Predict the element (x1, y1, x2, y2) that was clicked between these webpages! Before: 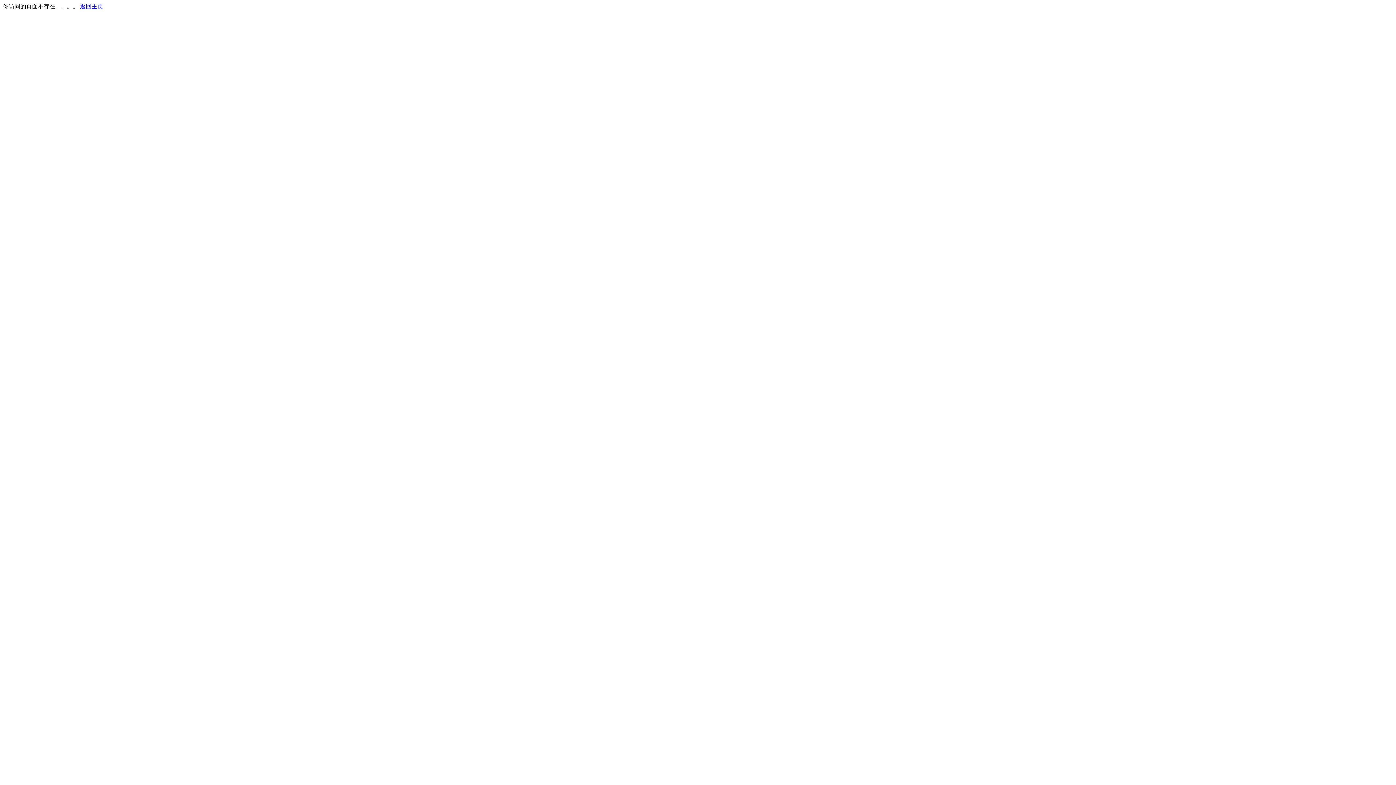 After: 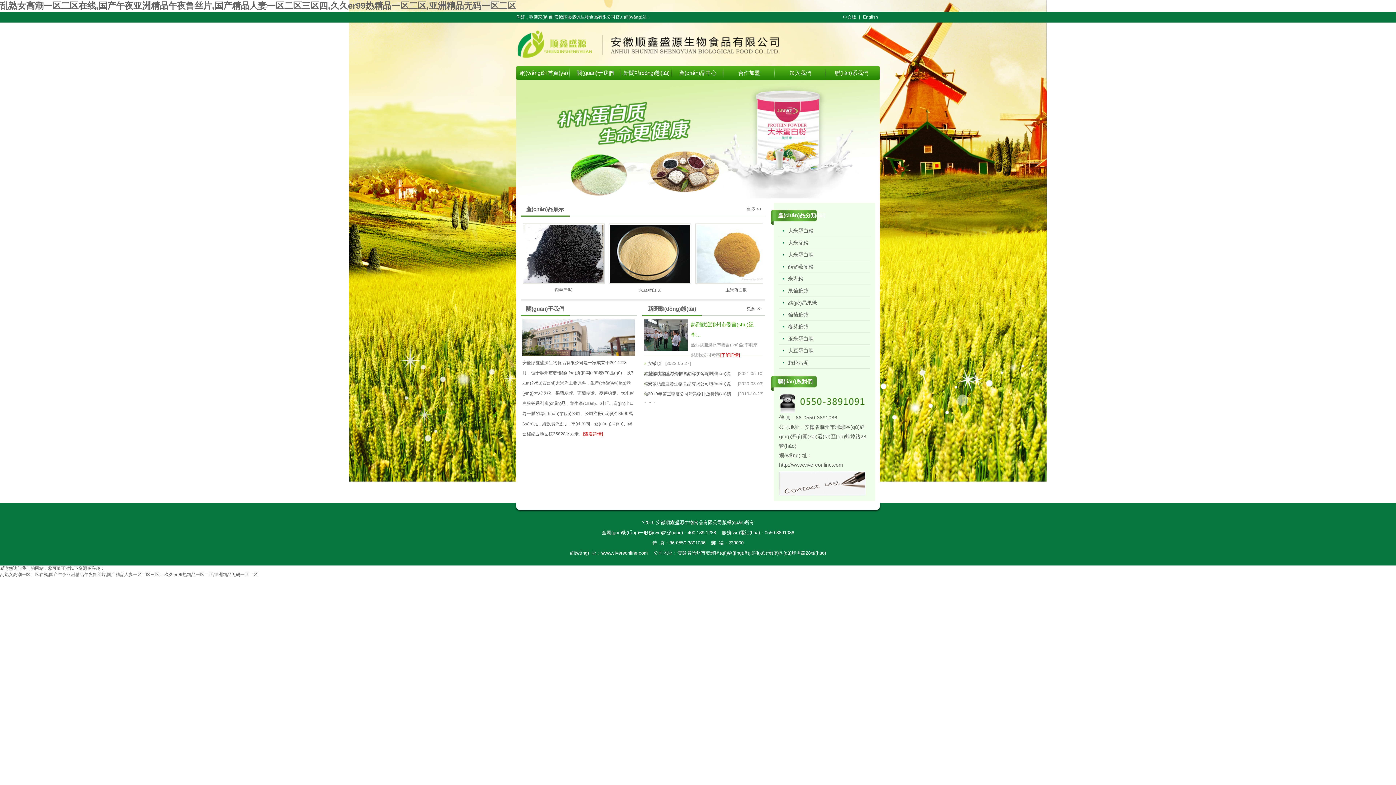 Action: bbox: (80, 3, 103, 9) label: 返回主页